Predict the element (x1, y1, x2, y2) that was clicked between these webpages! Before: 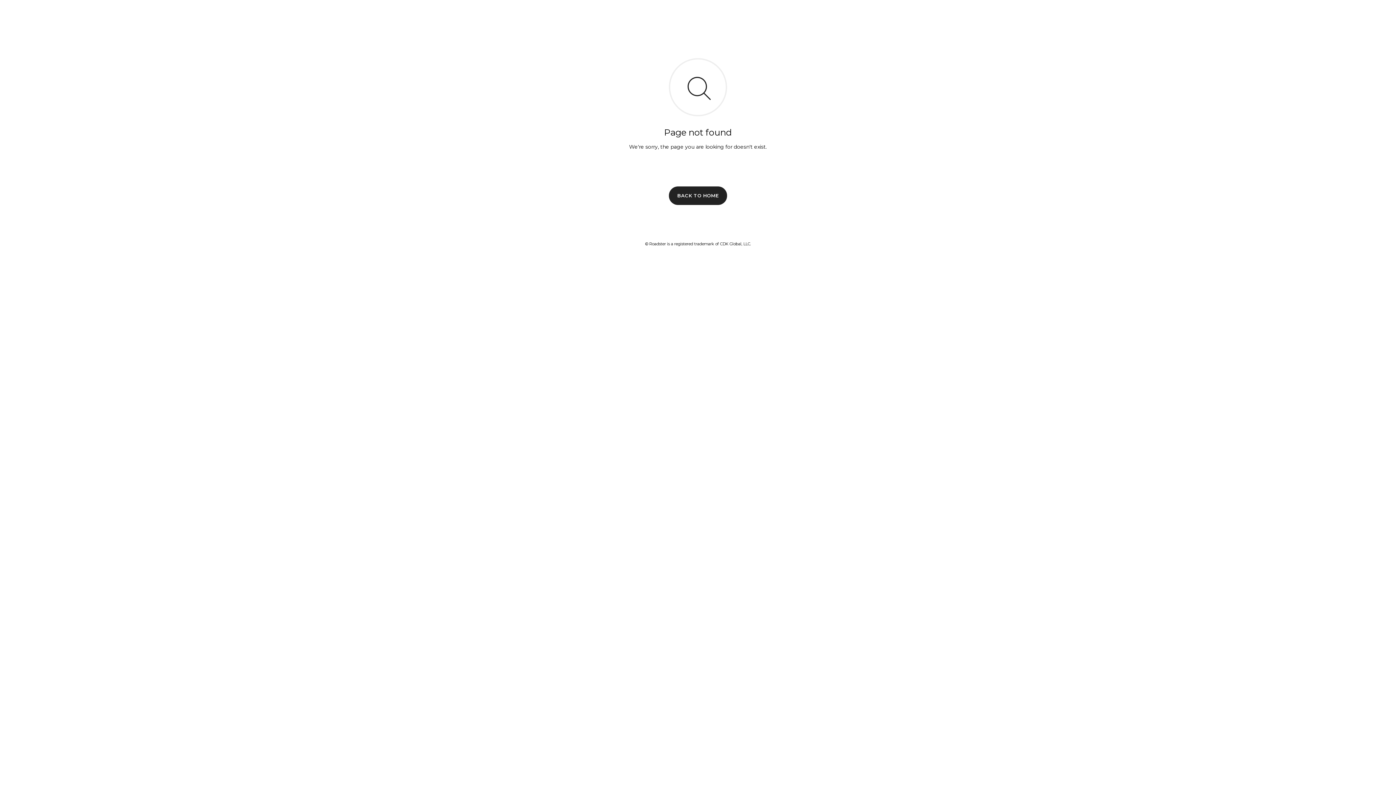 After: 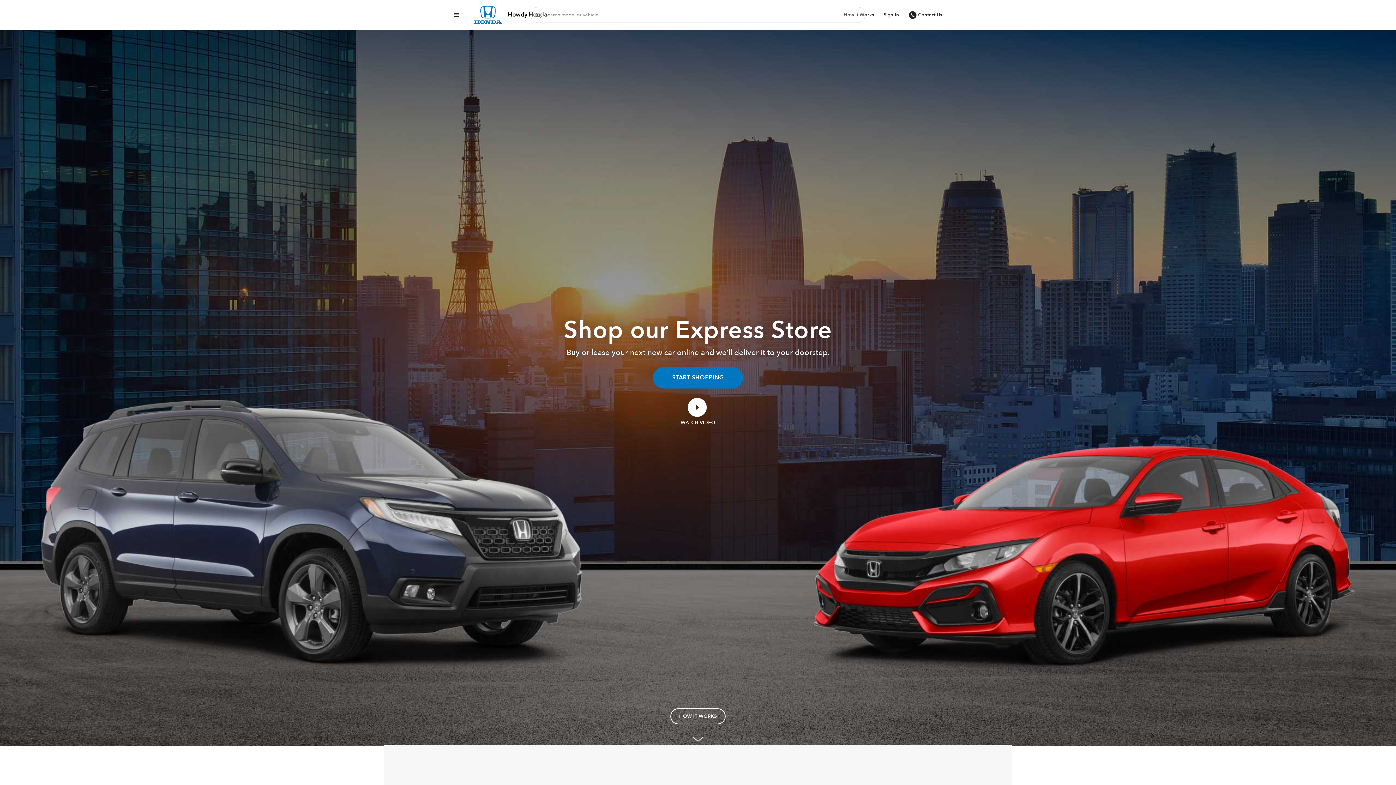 Action: label: BACK TO HOME bbox: (669, 186, 727, 204)